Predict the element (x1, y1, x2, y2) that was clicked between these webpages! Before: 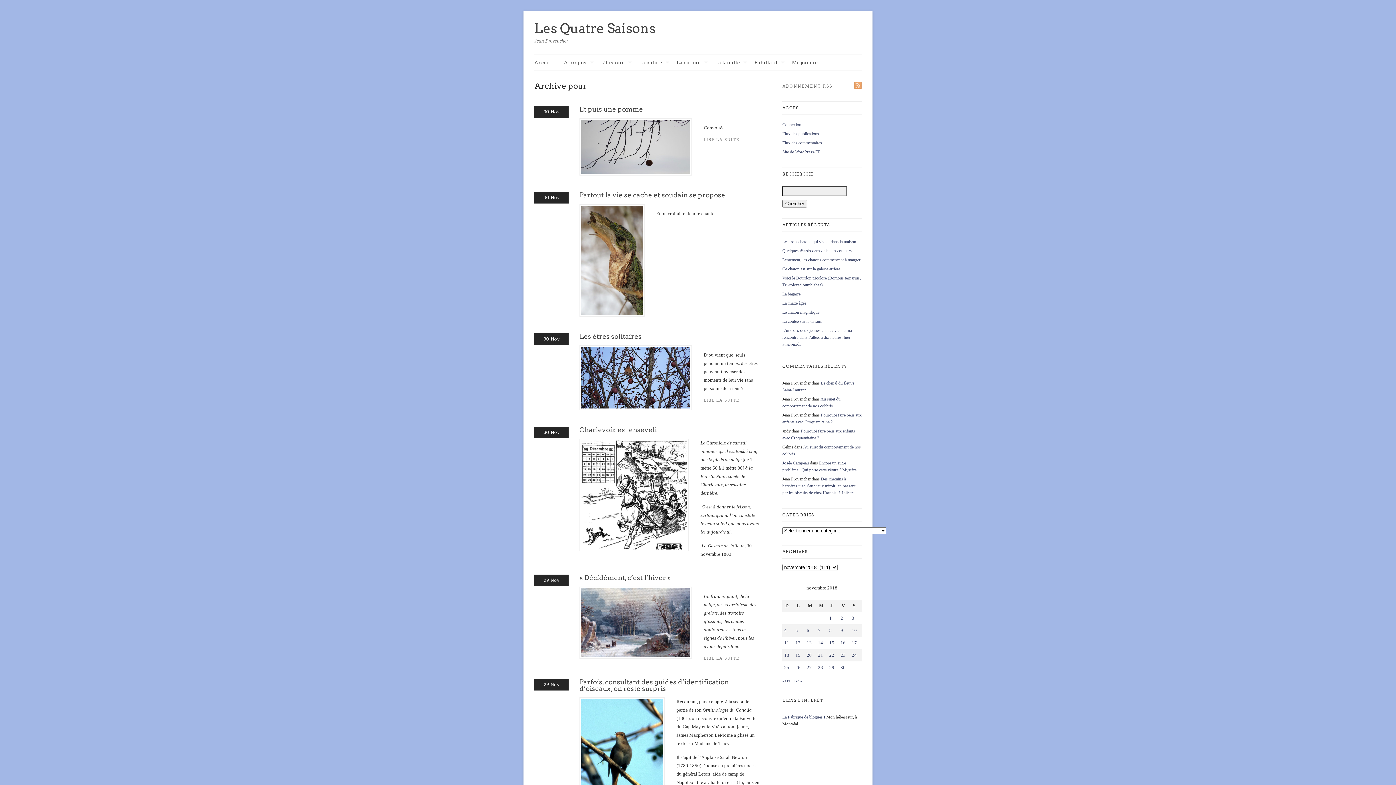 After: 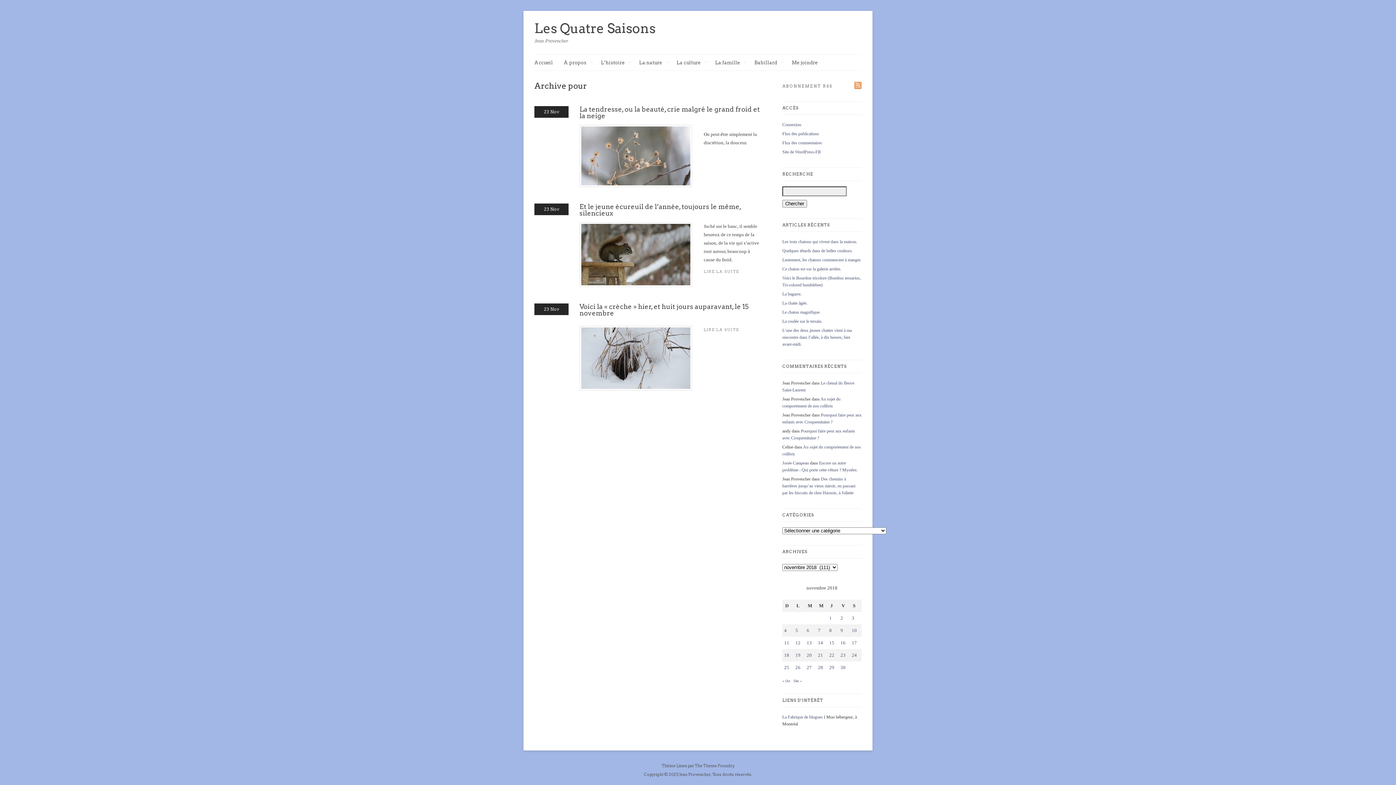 Action: label: Publications publiées sur 23 November 2018 bbox: (840, 652, 845, 658)